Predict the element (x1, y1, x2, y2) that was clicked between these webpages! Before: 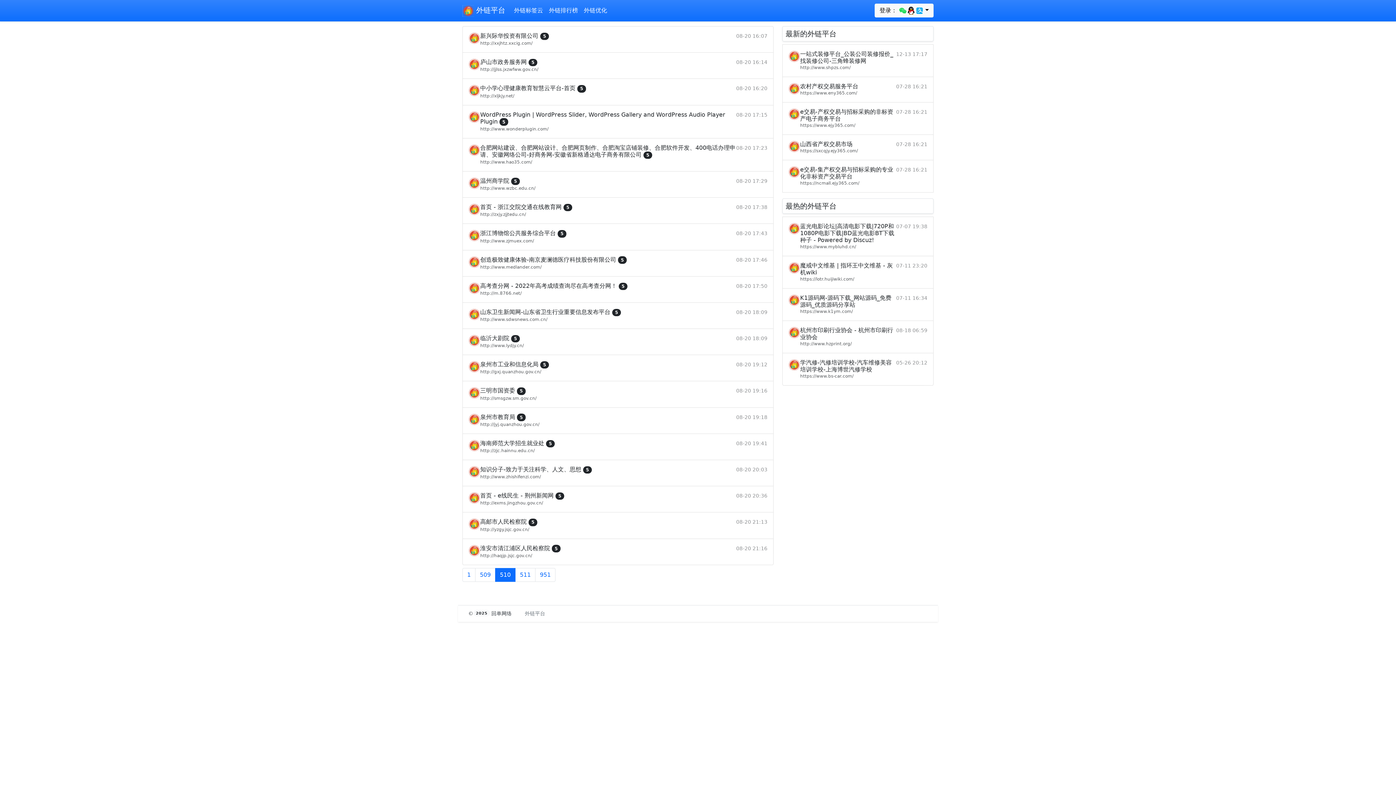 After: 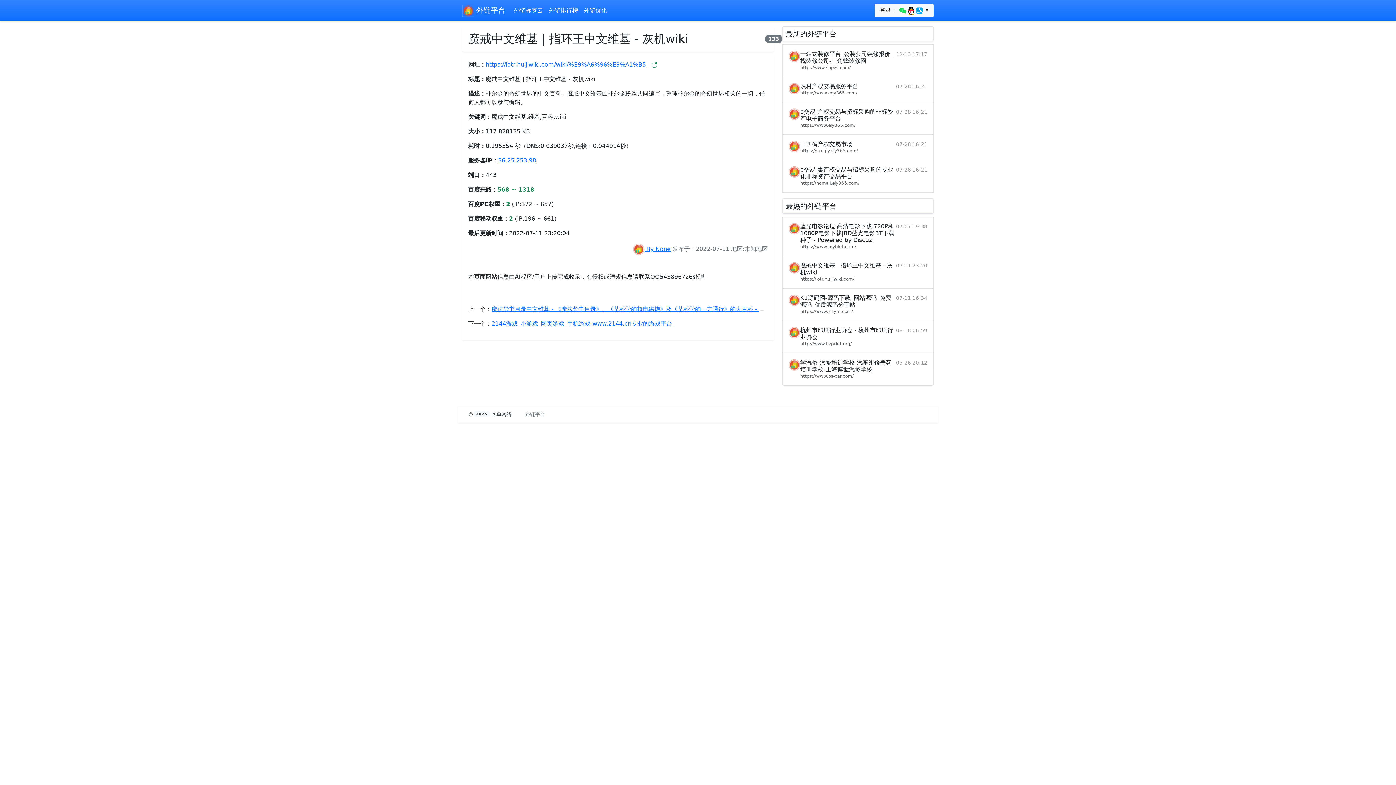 Action: label: 魔戒中文维基 | 指环王中文维基 - 灰机wiki

https://lotr.huijiwiki.com/

07-11 23:20 bbox: (782, 256, 933, 288)